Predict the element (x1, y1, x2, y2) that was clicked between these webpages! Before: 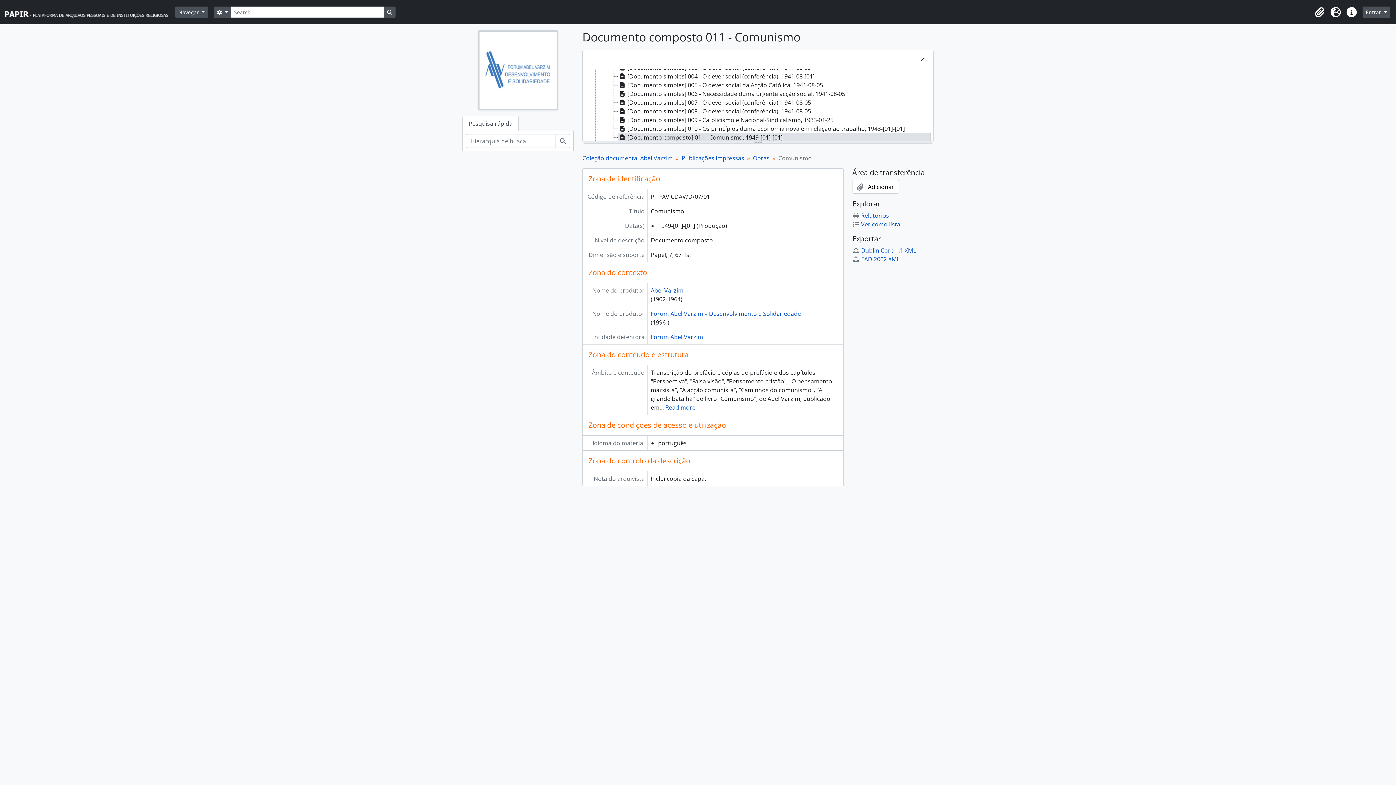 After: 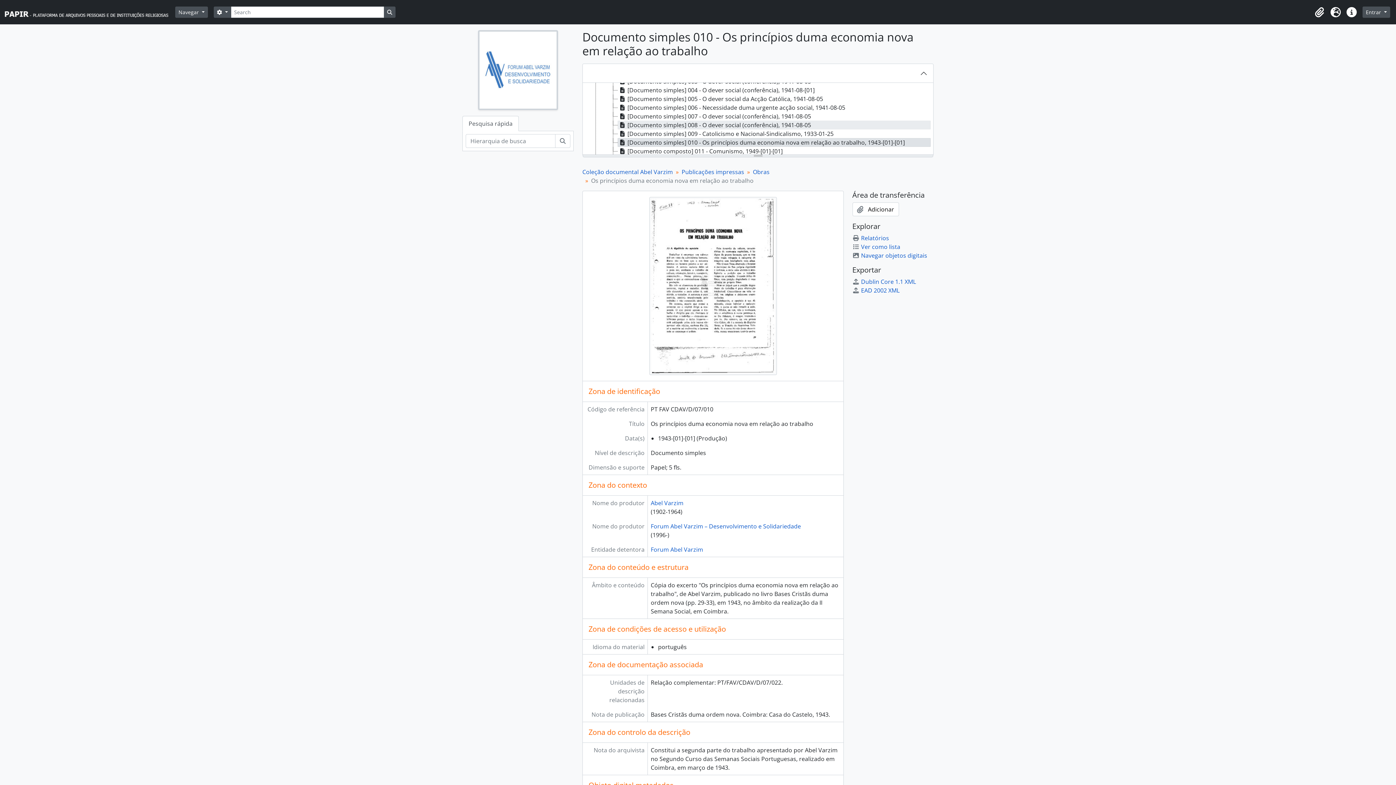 Action: bbox: (617, 124, 930, 133) label: [Documento simples] 010 - Os princípios duma economia nova em relação ao trabalho, 1943-[01]-[01]